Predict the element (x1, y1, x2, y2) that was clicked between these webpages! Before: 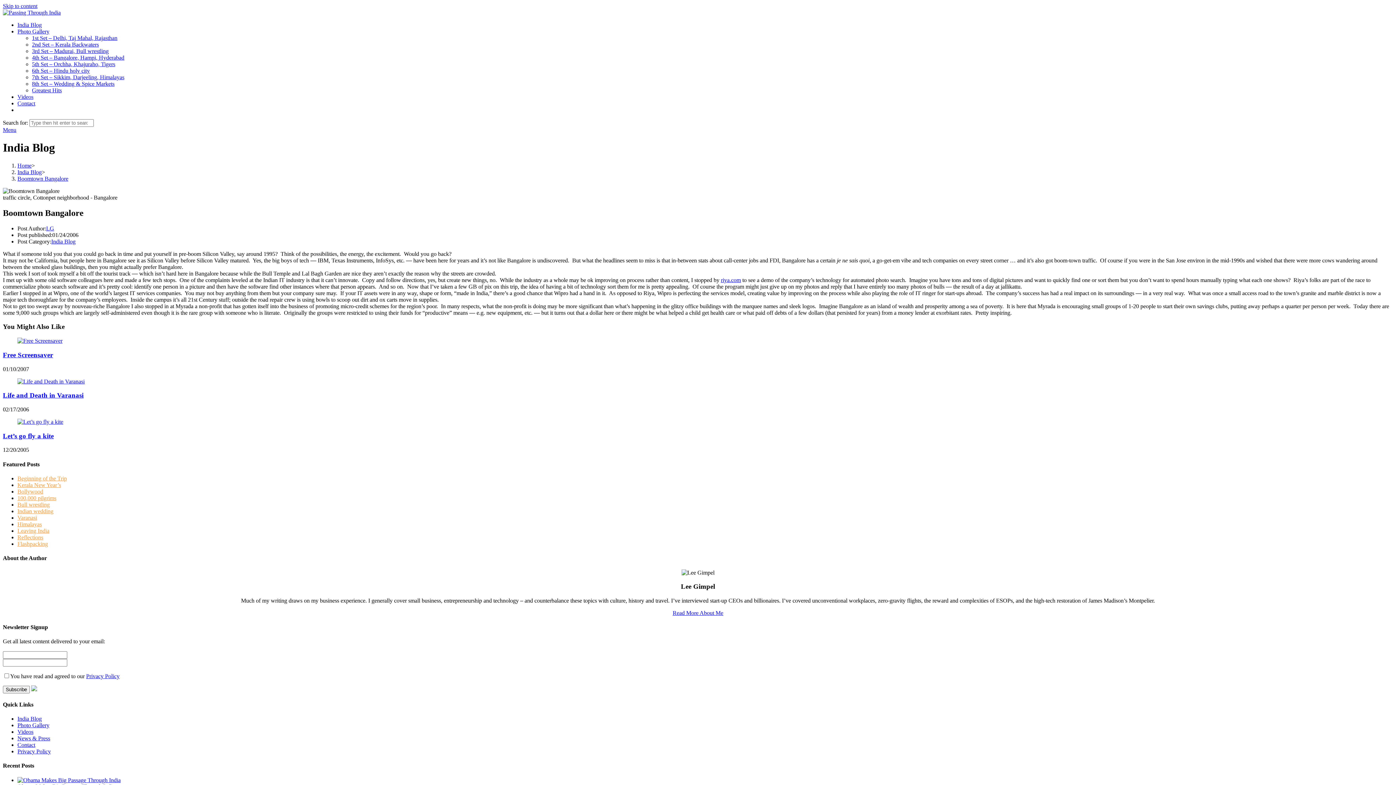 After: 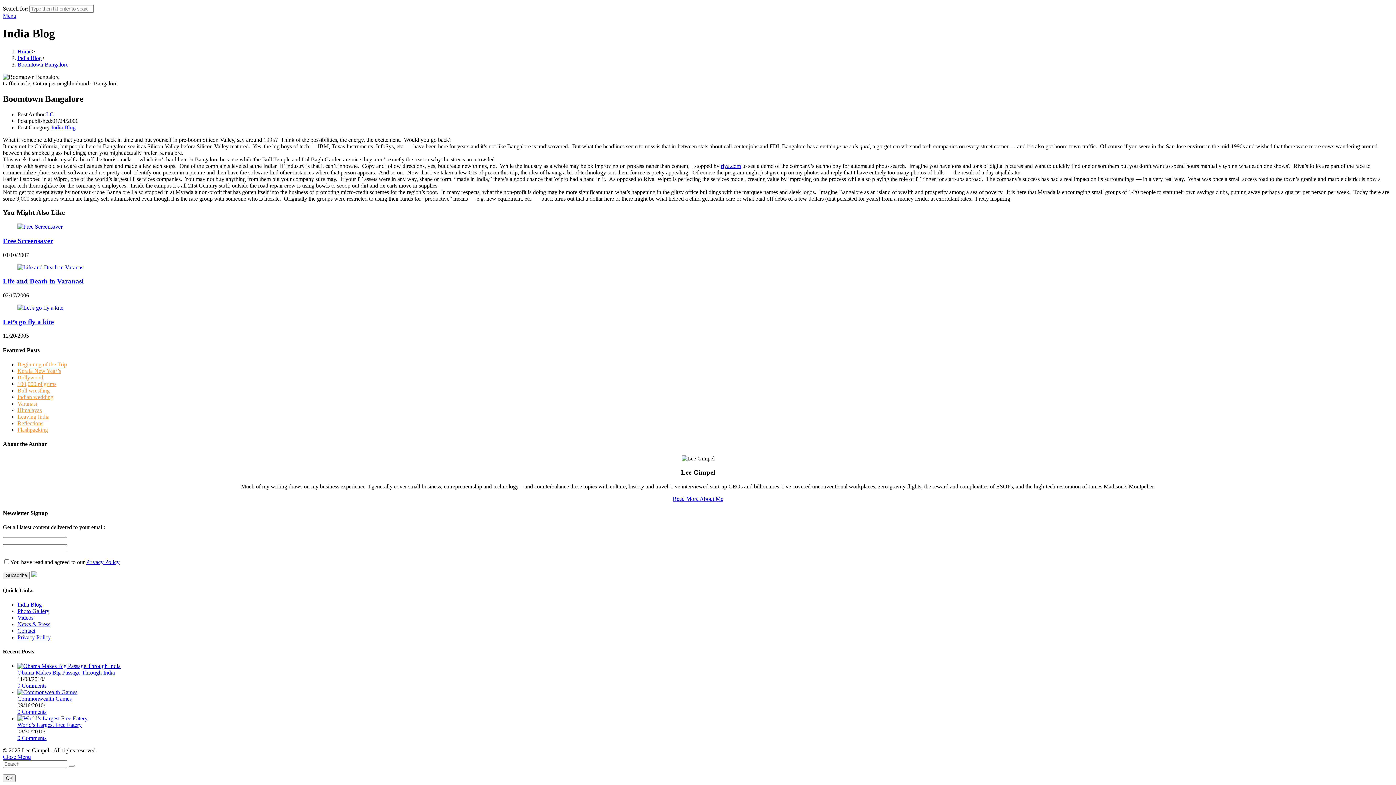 Action: bbox: (2, 2, 37, 9) label: Skip to content